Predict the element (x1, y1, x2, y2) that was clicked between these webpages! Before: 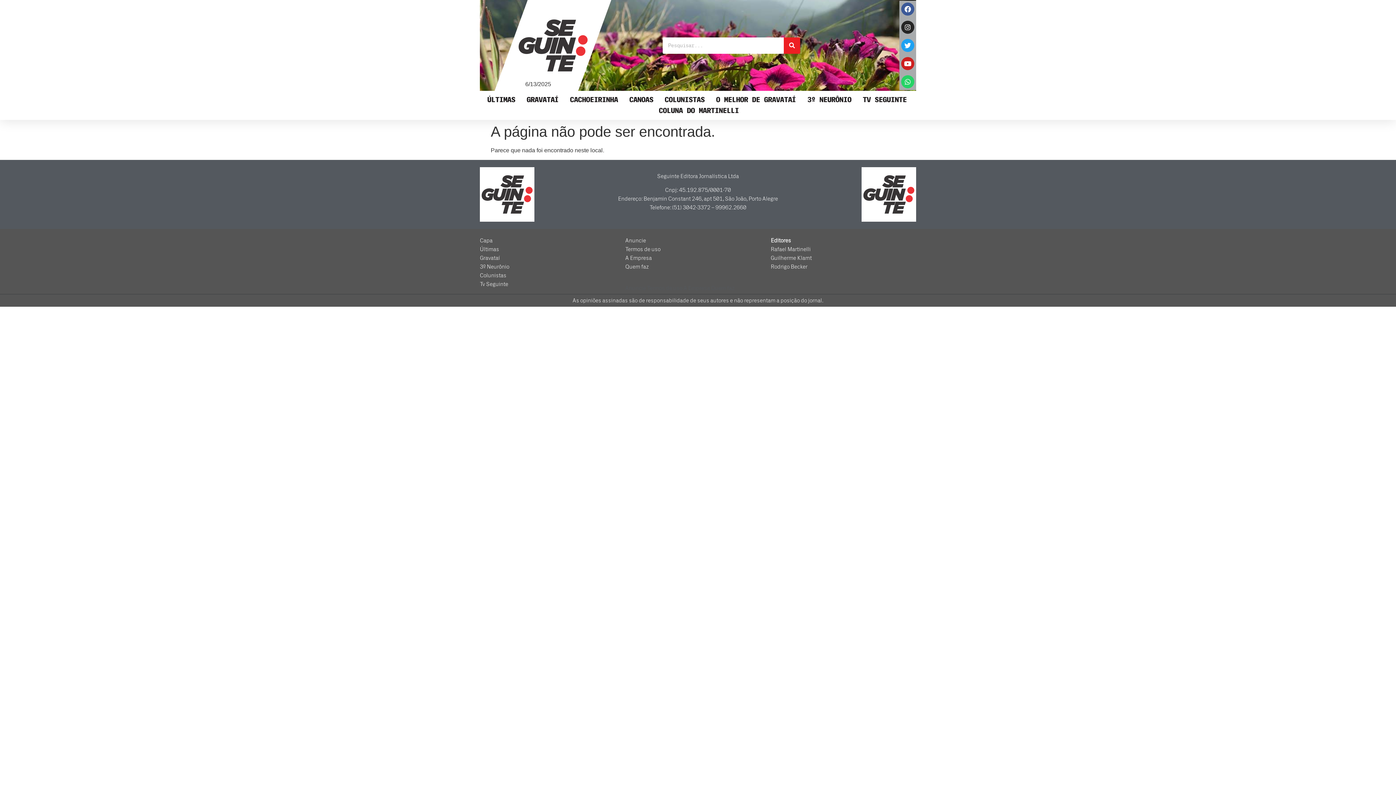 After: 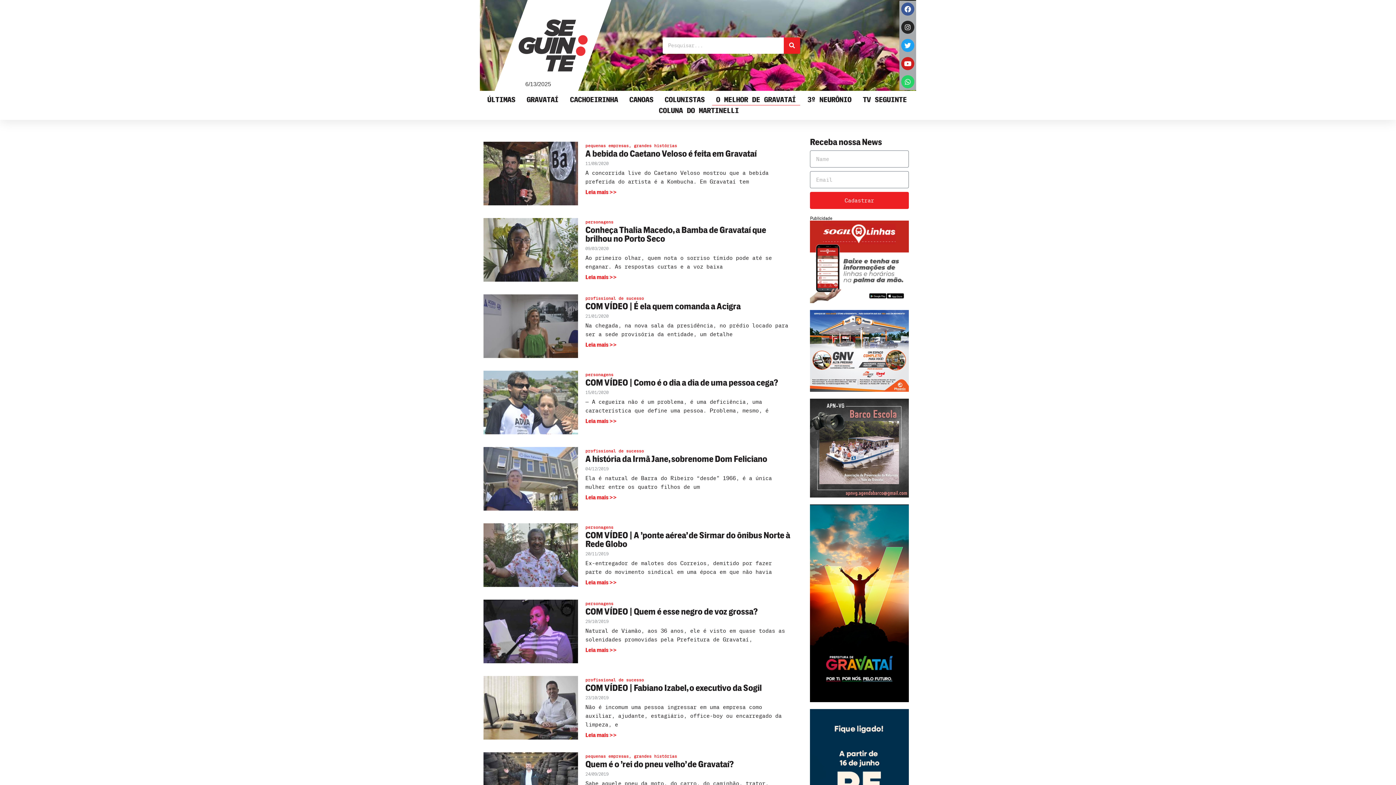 Action: label: O MELHOR DE GRAVATAÍ bbox: (712, 94, 800, 105)